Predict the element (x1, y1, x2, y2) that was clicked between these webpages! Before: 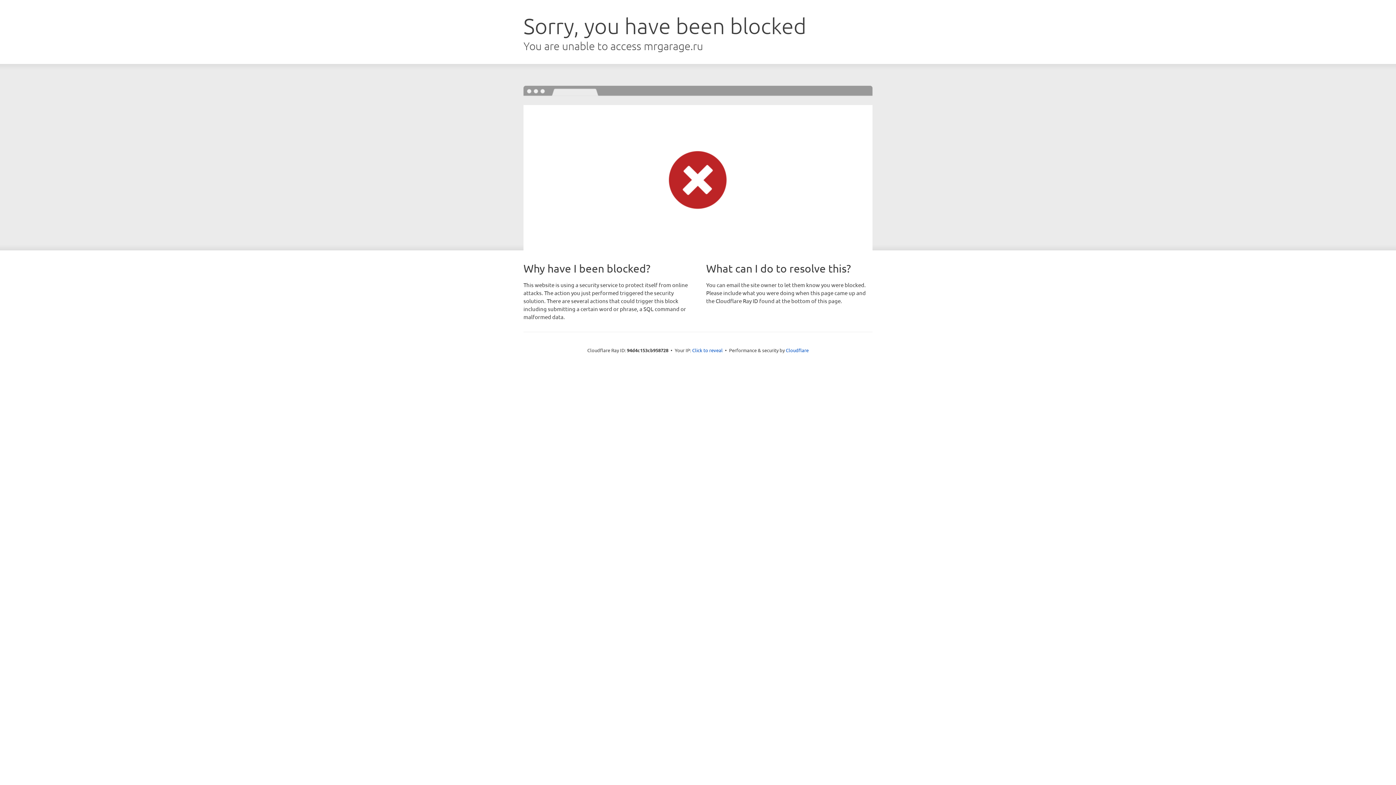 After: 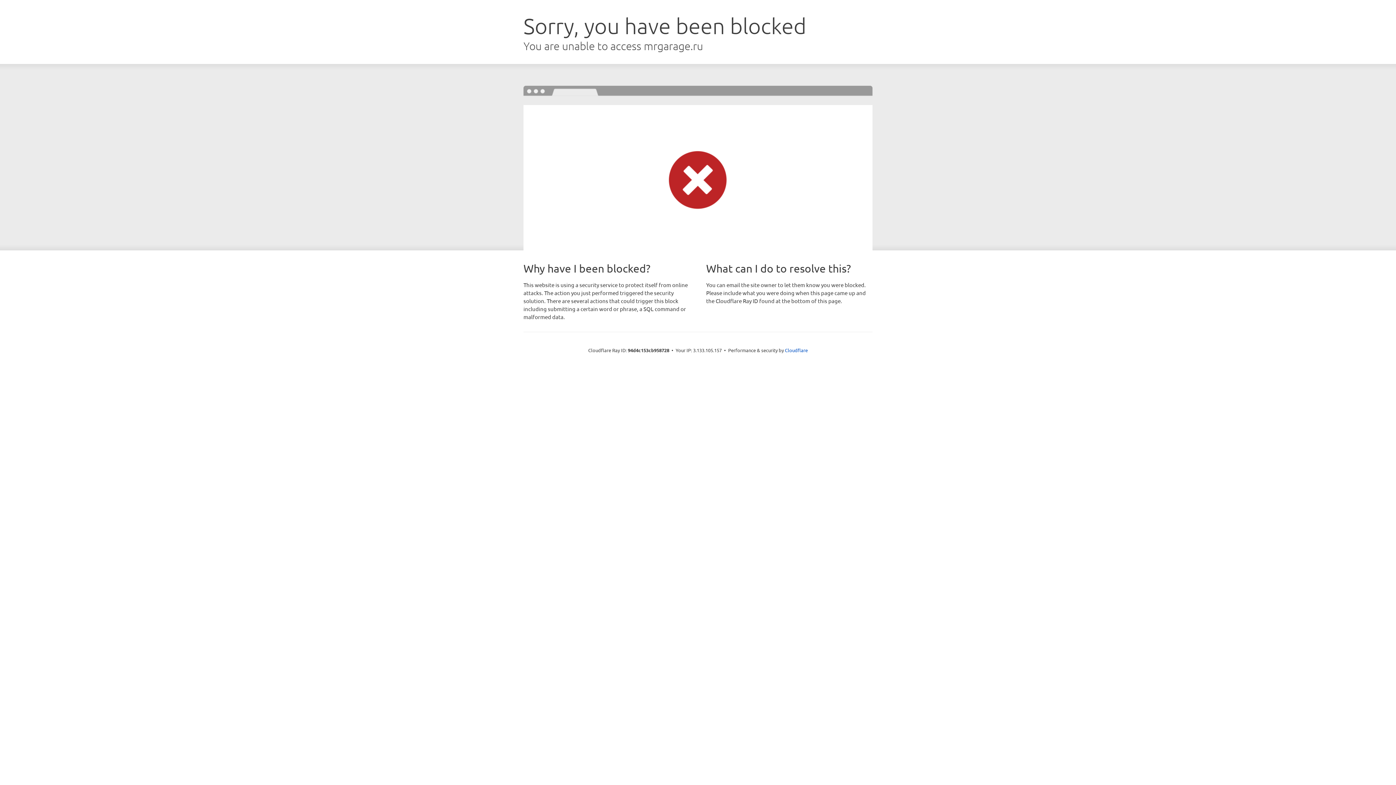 Action: label: Click to reveal bbox: (692, 346, 722, 353)